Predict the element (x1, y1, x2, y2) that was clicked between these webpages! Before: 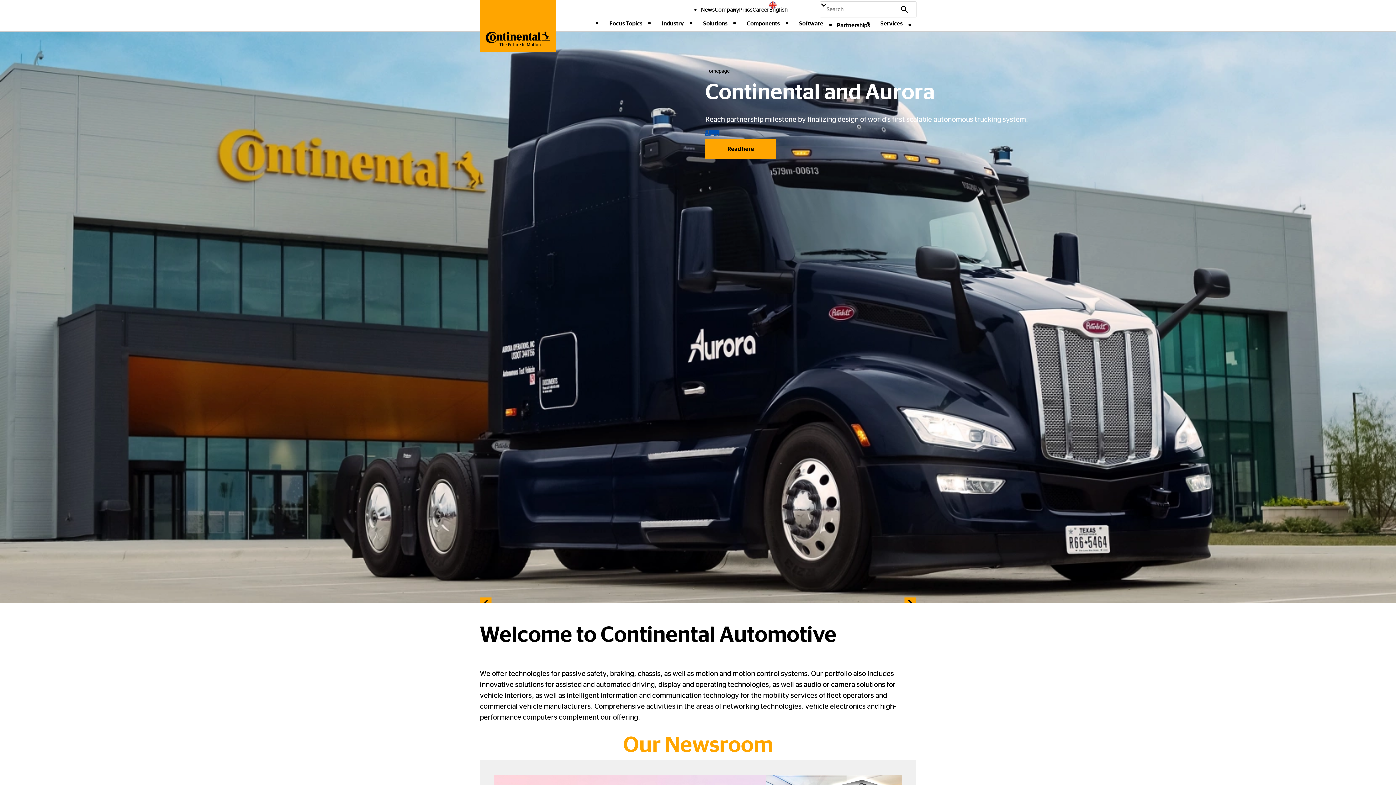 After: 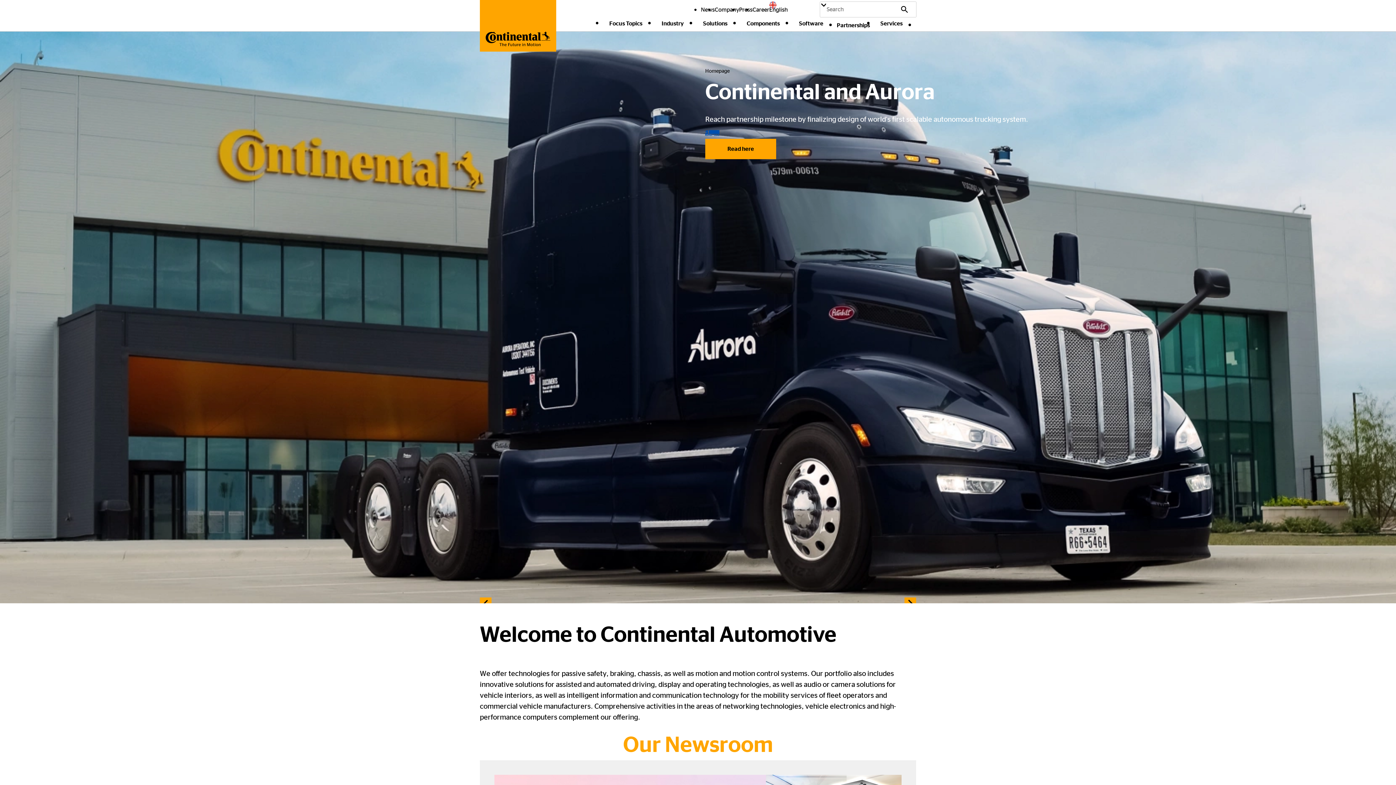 Action: bbox: (705, 66, 732, 74) label: Homepage